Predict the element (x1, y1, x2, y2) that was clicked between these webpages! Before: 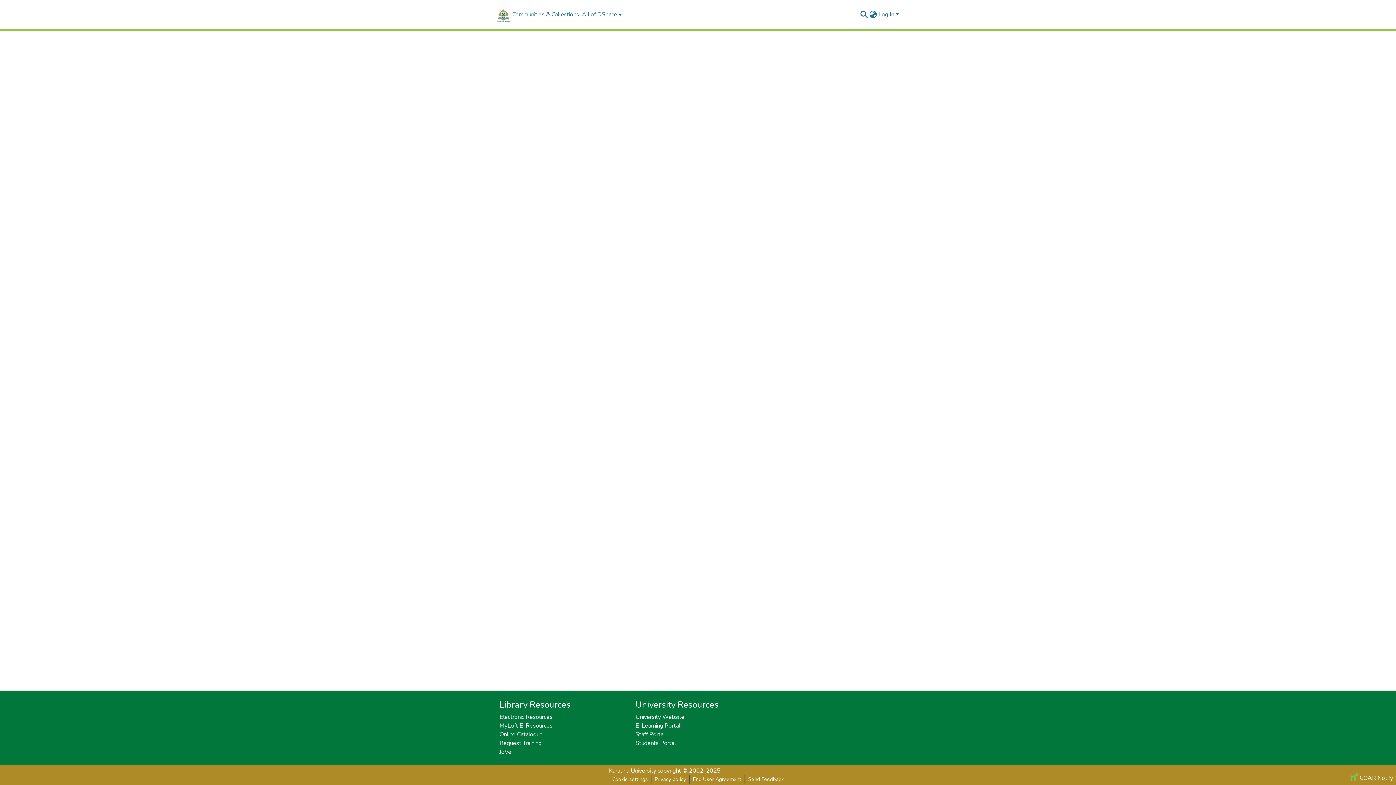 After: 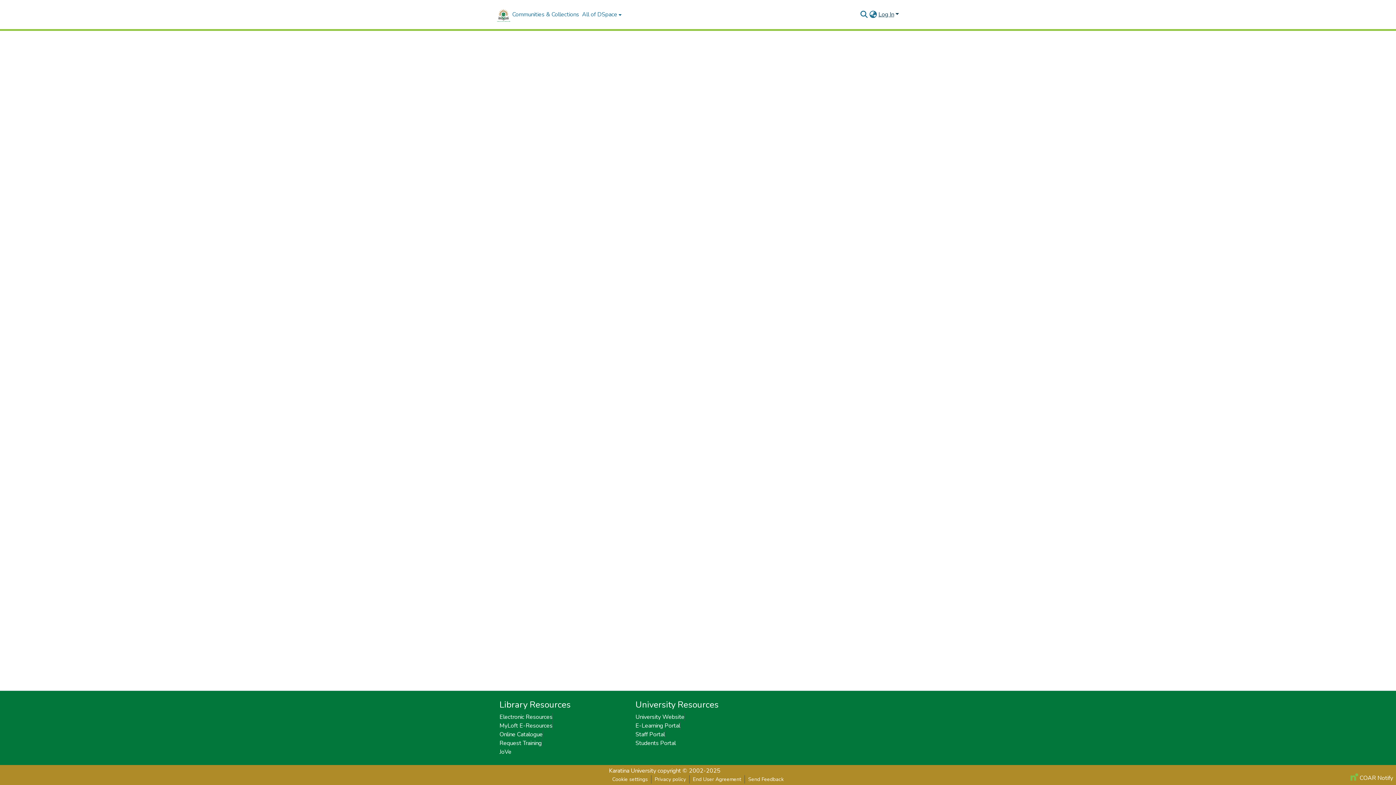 Action: bbox: (877, 10, 900, 18) label: Log In